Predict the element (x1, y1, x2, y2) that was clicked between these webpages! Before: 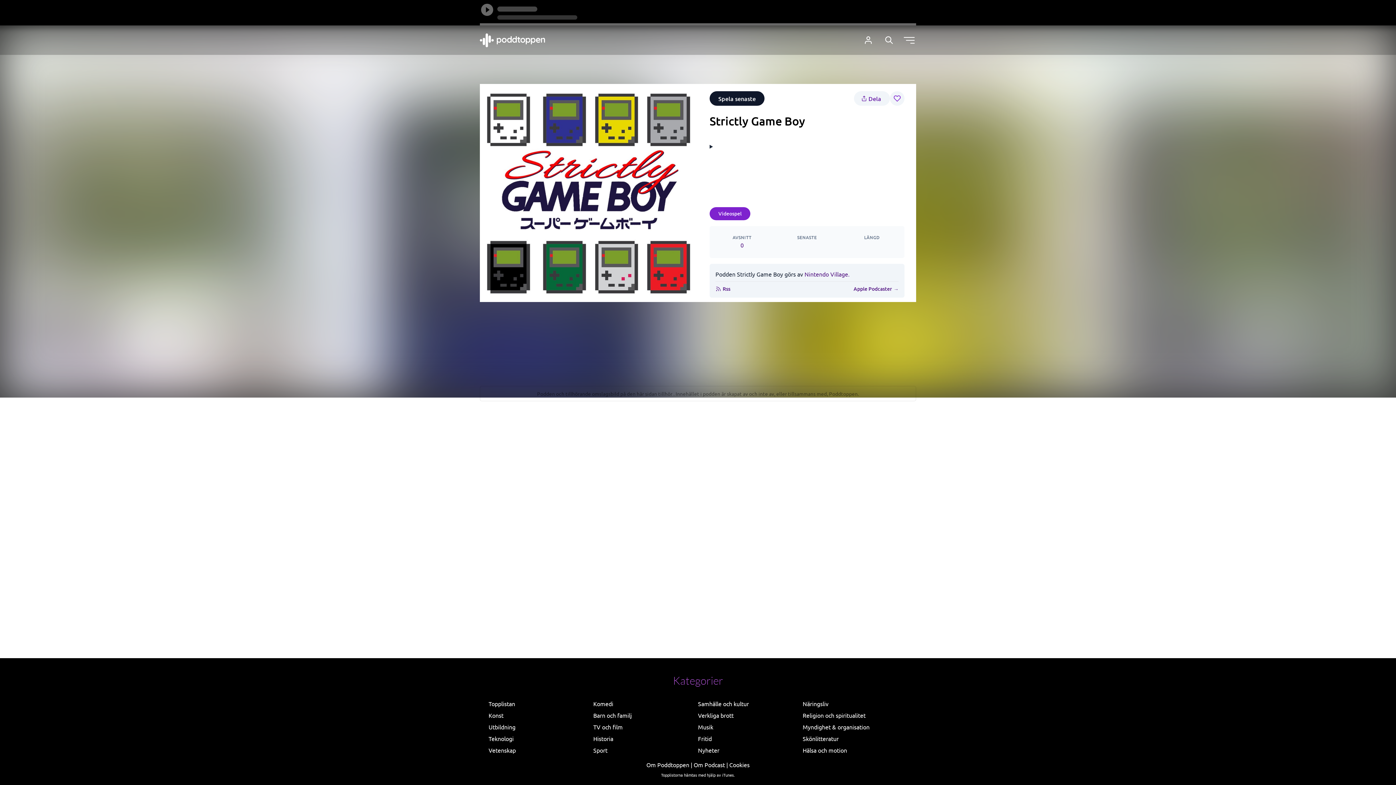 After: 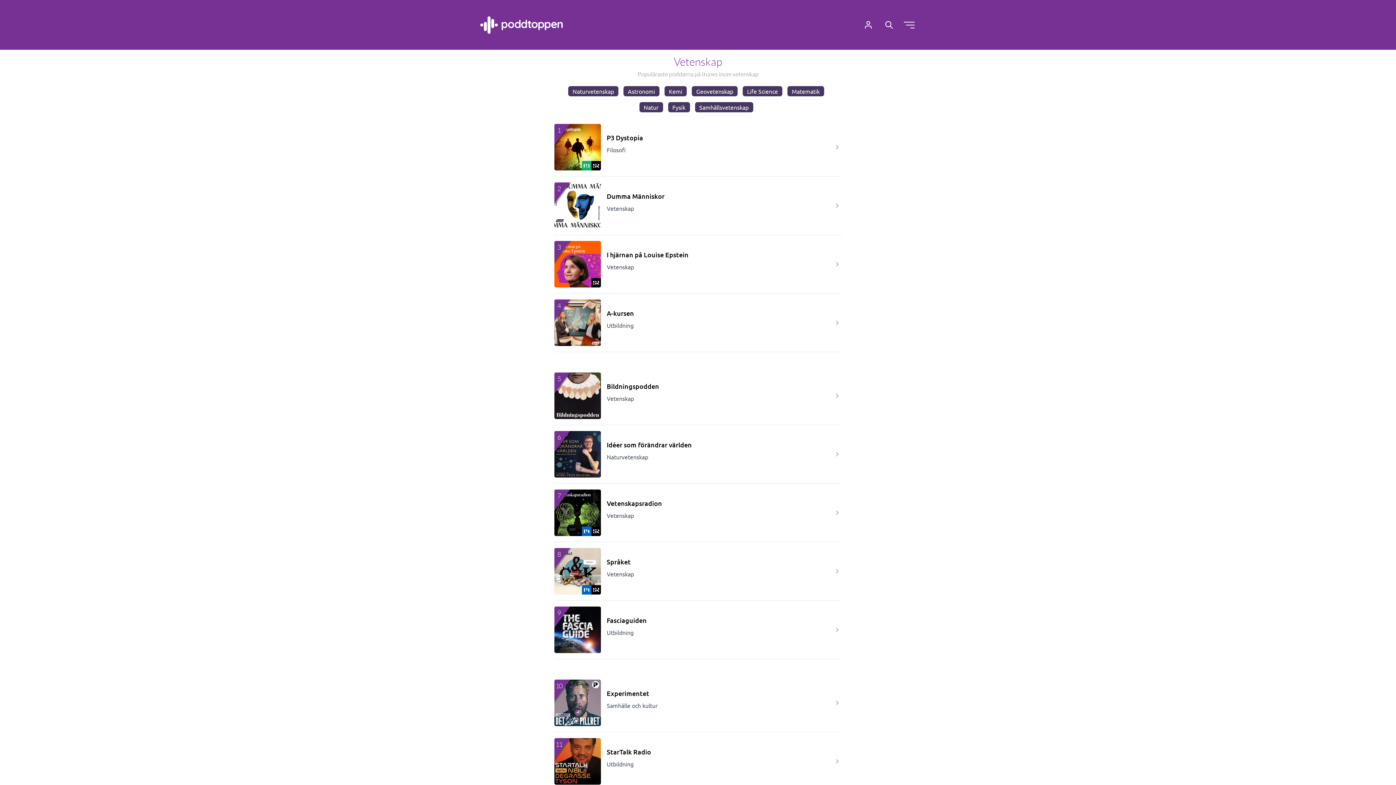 Action: bbox: (488, 746, 516, 757) label: Vetenskap